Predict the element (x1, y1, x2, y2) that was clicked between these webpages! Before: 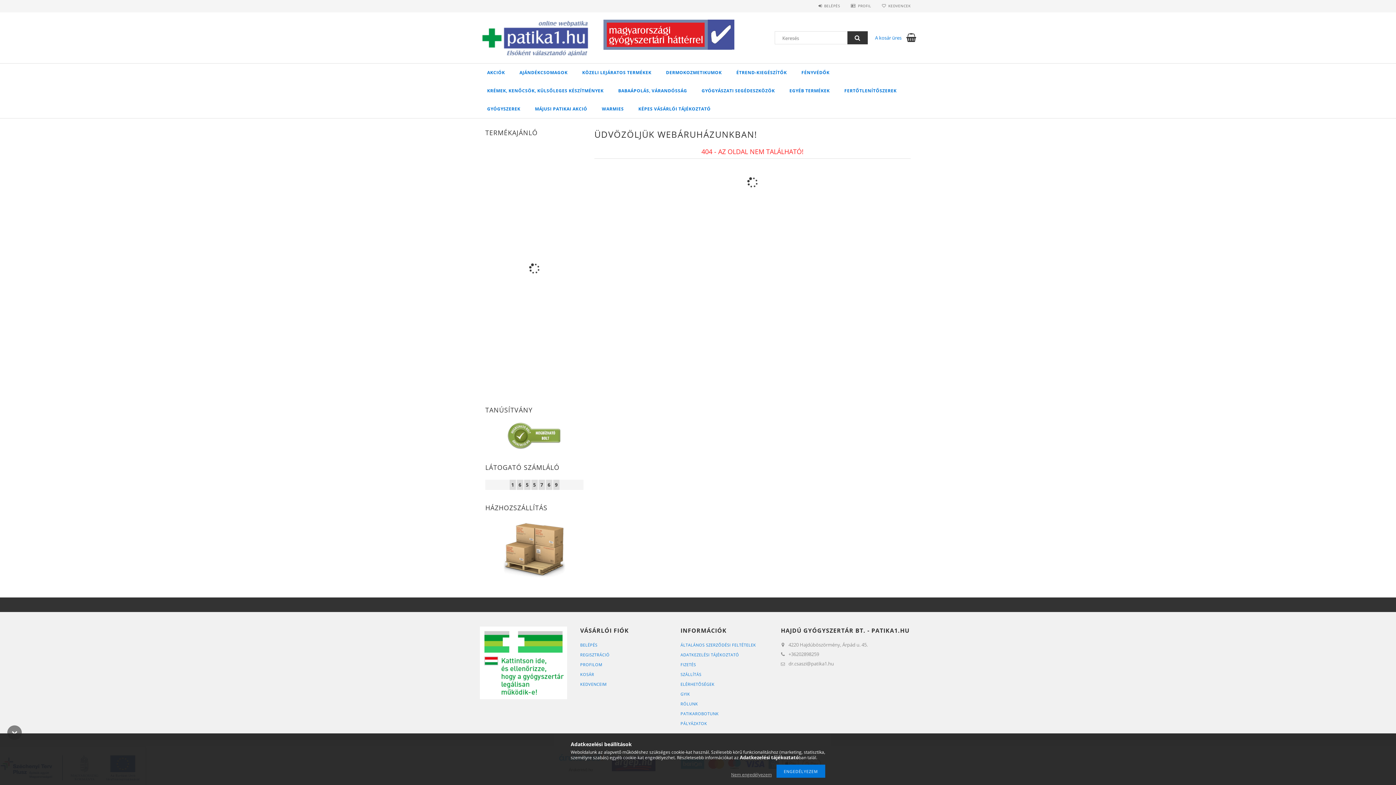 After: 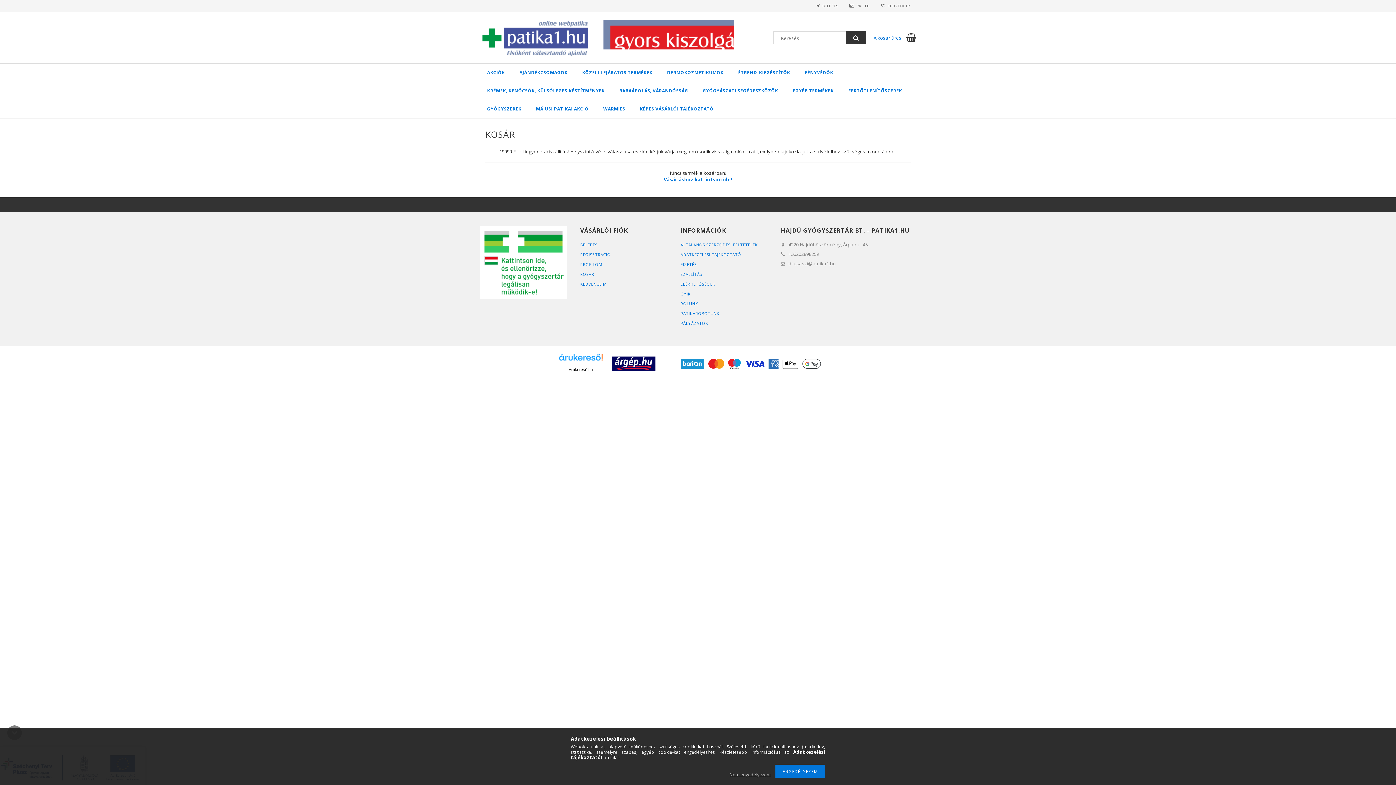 Action: bbox: (875, 34, 901, 41) label: A kosár üres